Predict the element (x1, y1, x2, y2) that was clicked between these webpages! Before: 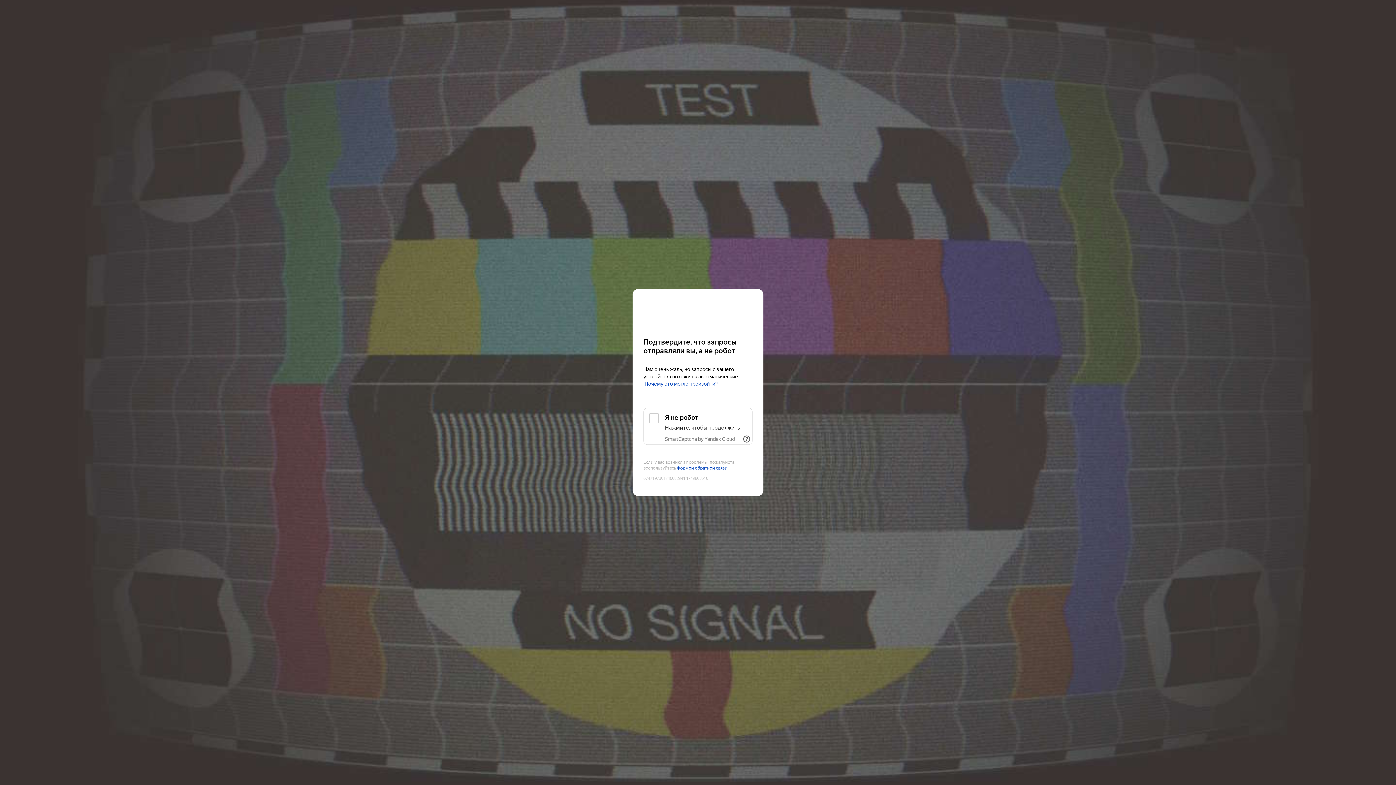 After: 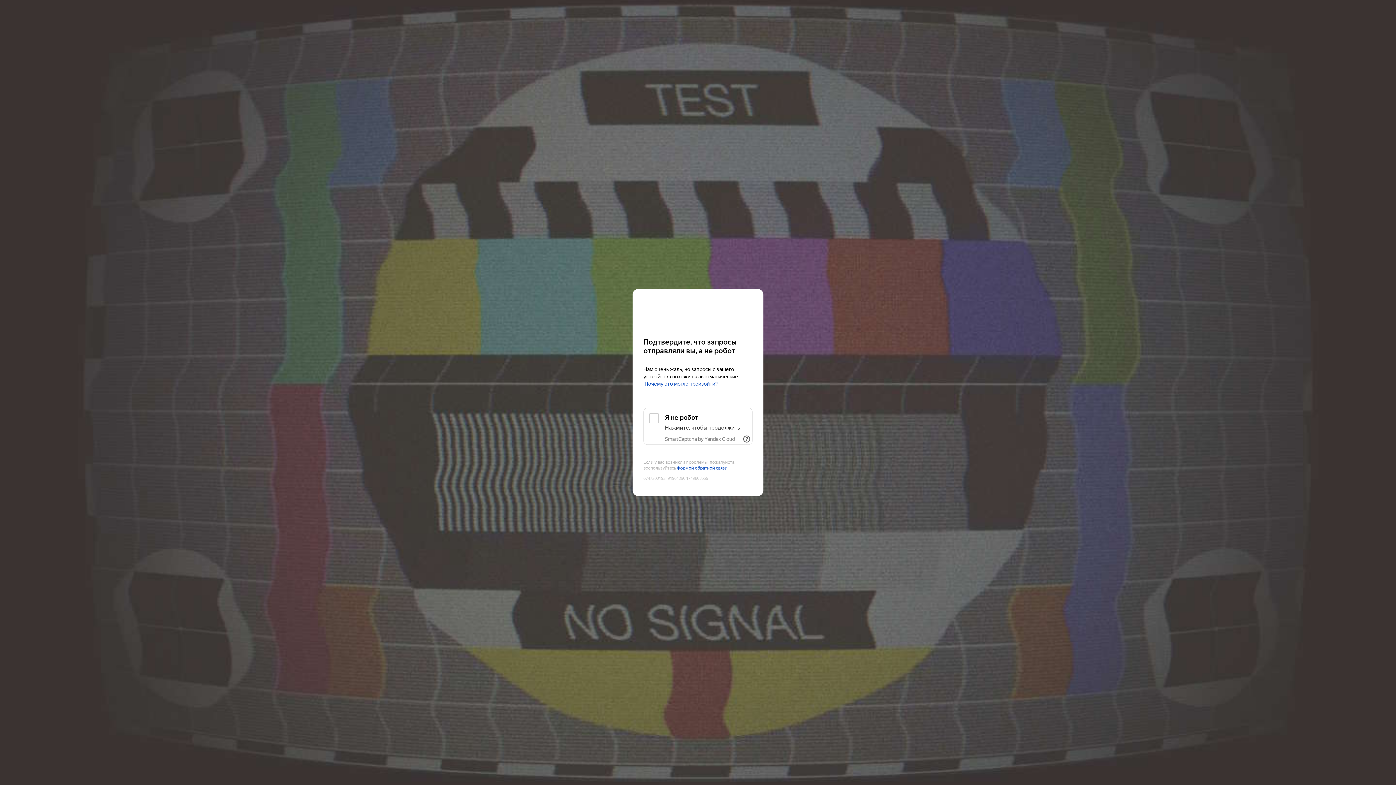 Action: bbox: (643, 303, 752, 316) label: Kinopoisk